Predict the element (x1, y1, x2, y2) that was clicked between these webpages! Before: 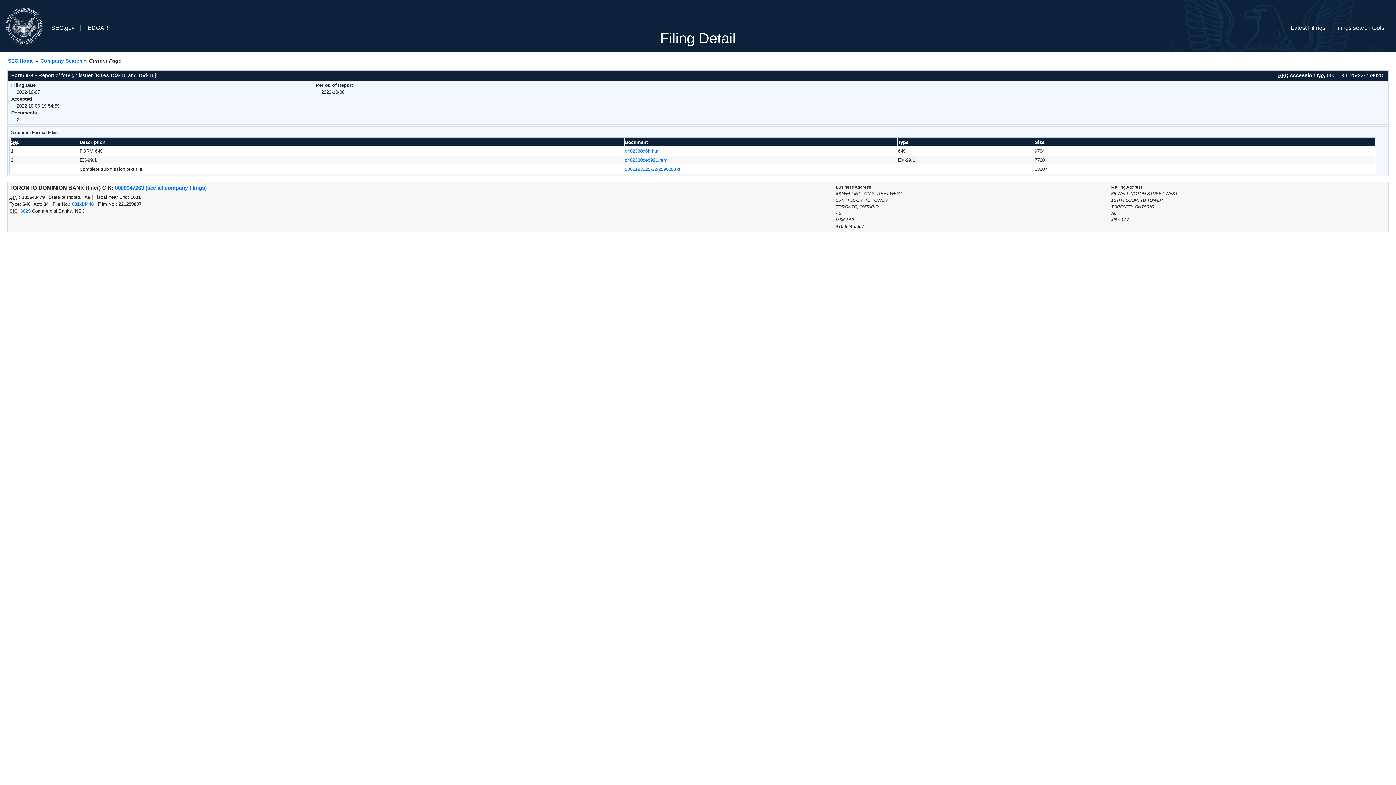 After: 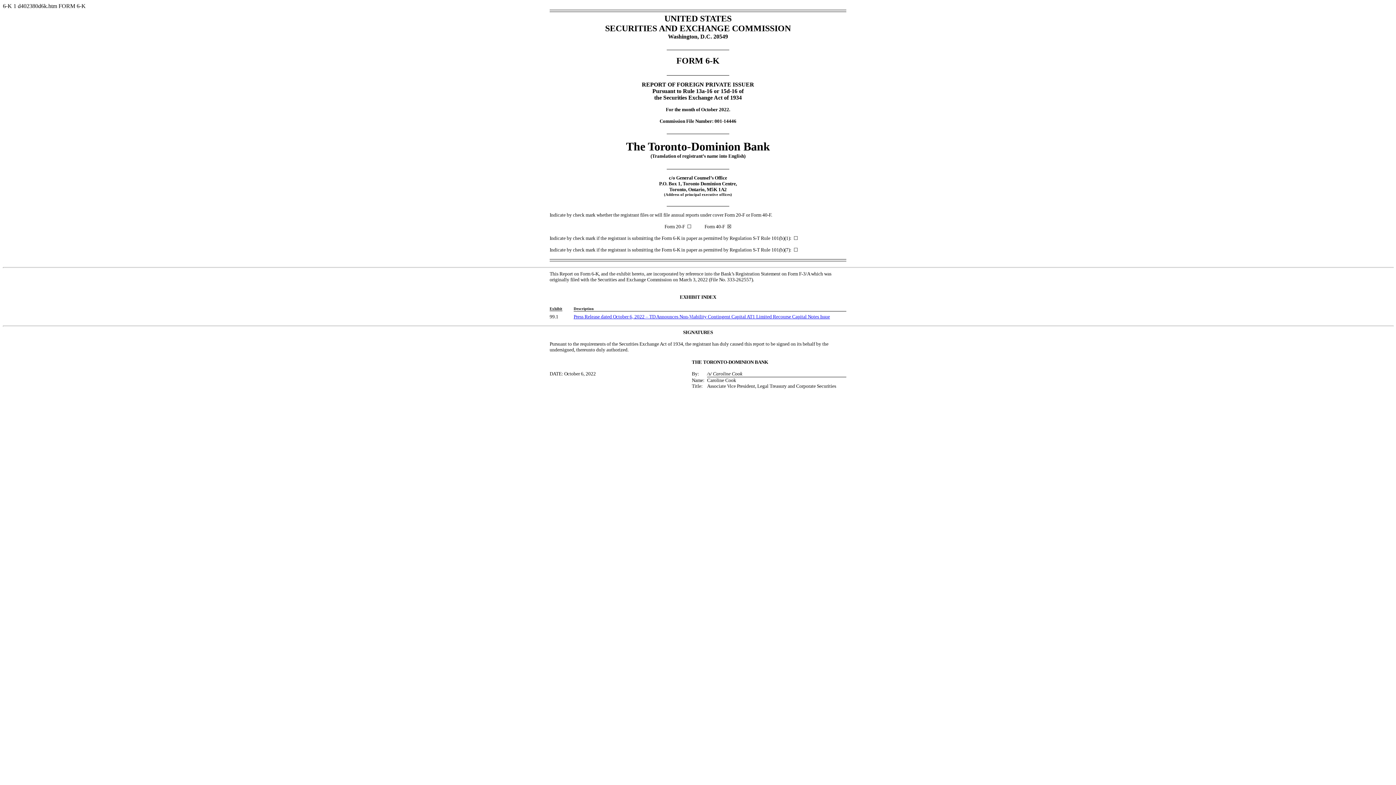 Action: label: d402380d6k.htm bbox: (625, 148, 660, 153)